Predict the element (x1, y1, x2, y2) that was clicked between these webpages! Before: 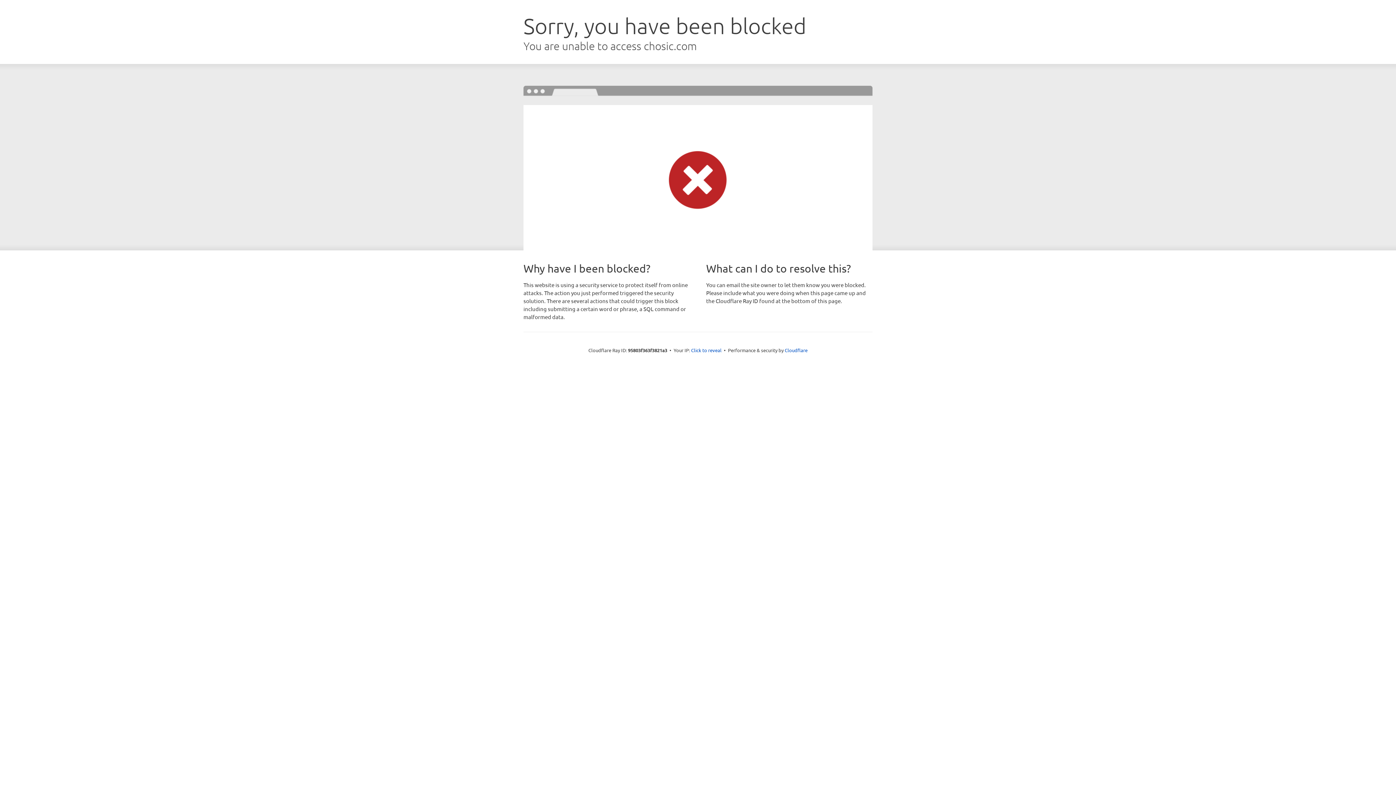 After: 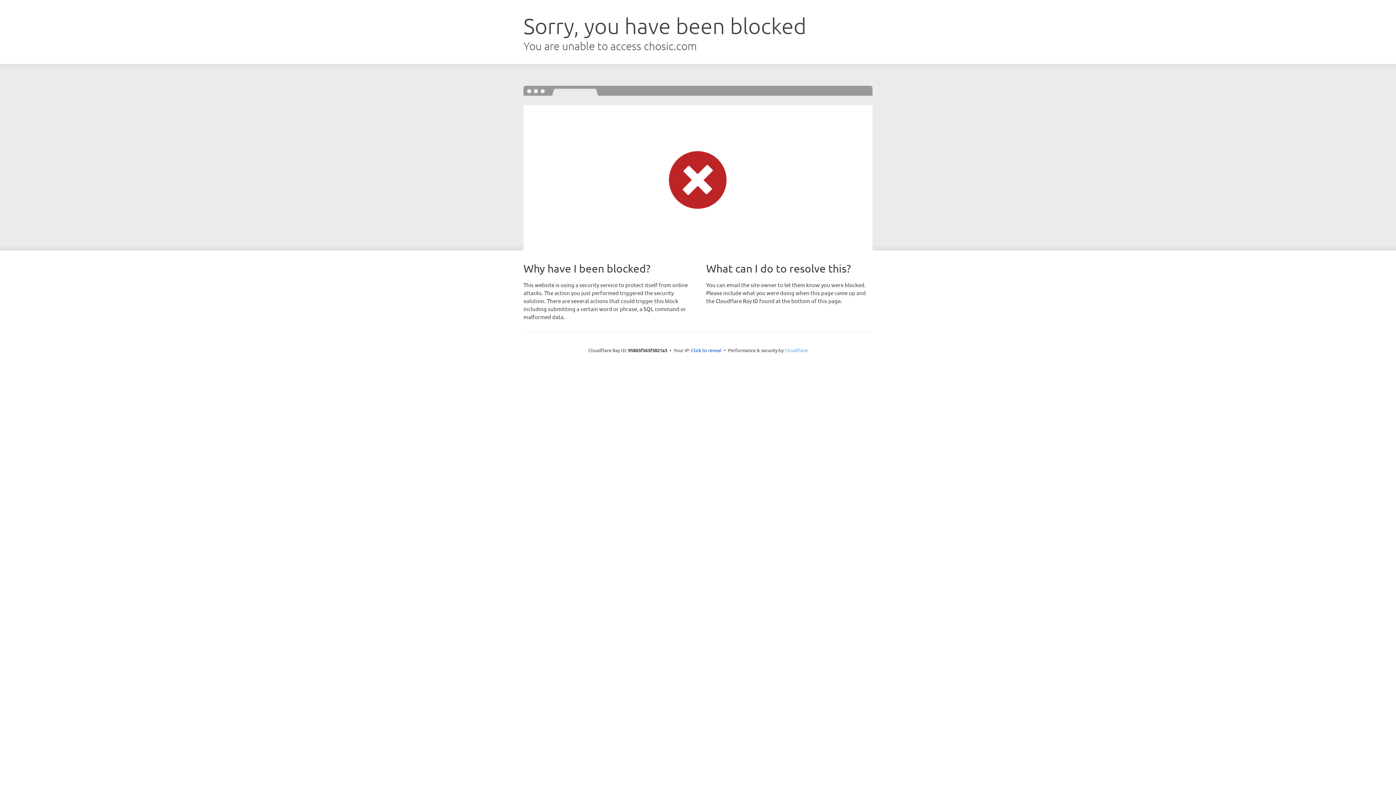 Action: label: Cloudflare bbox: (784, 347, 807, 353)